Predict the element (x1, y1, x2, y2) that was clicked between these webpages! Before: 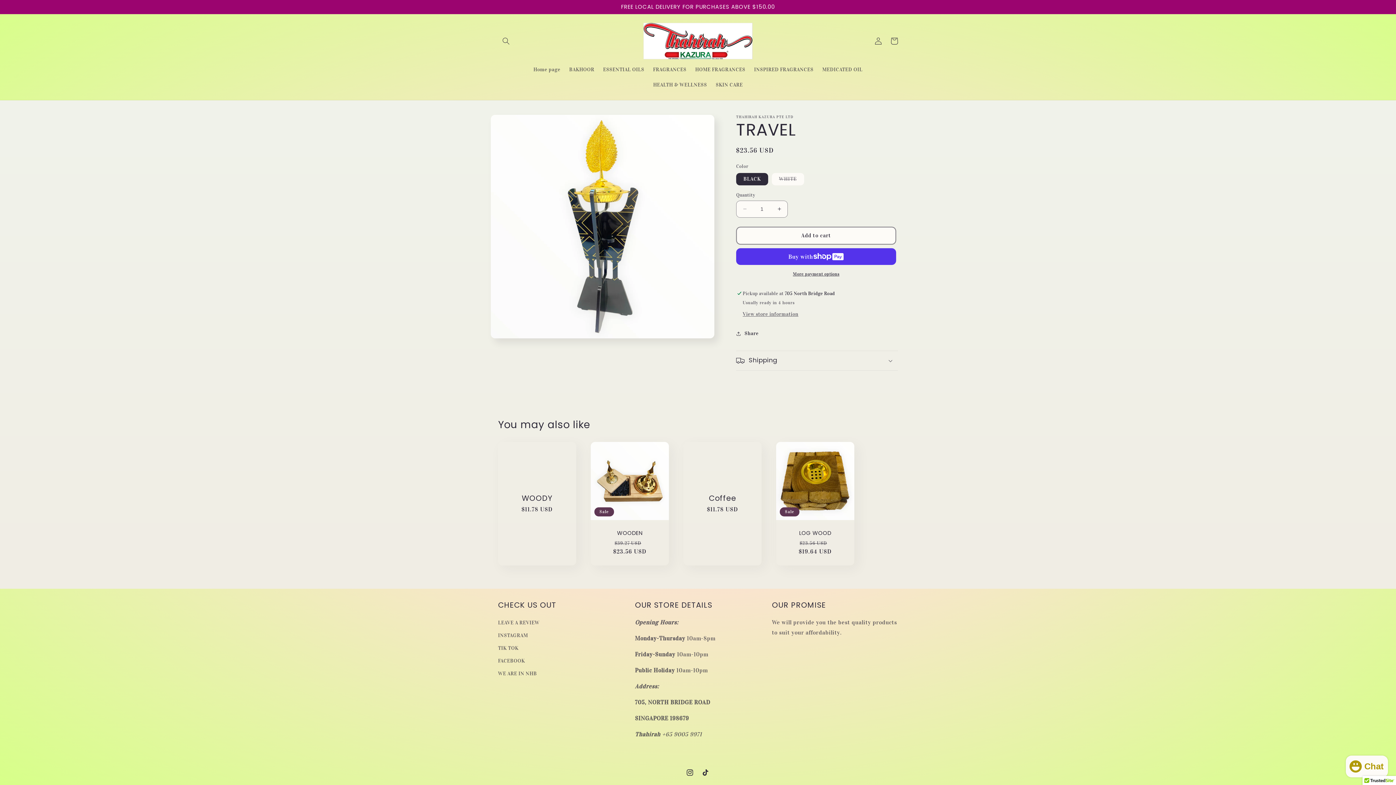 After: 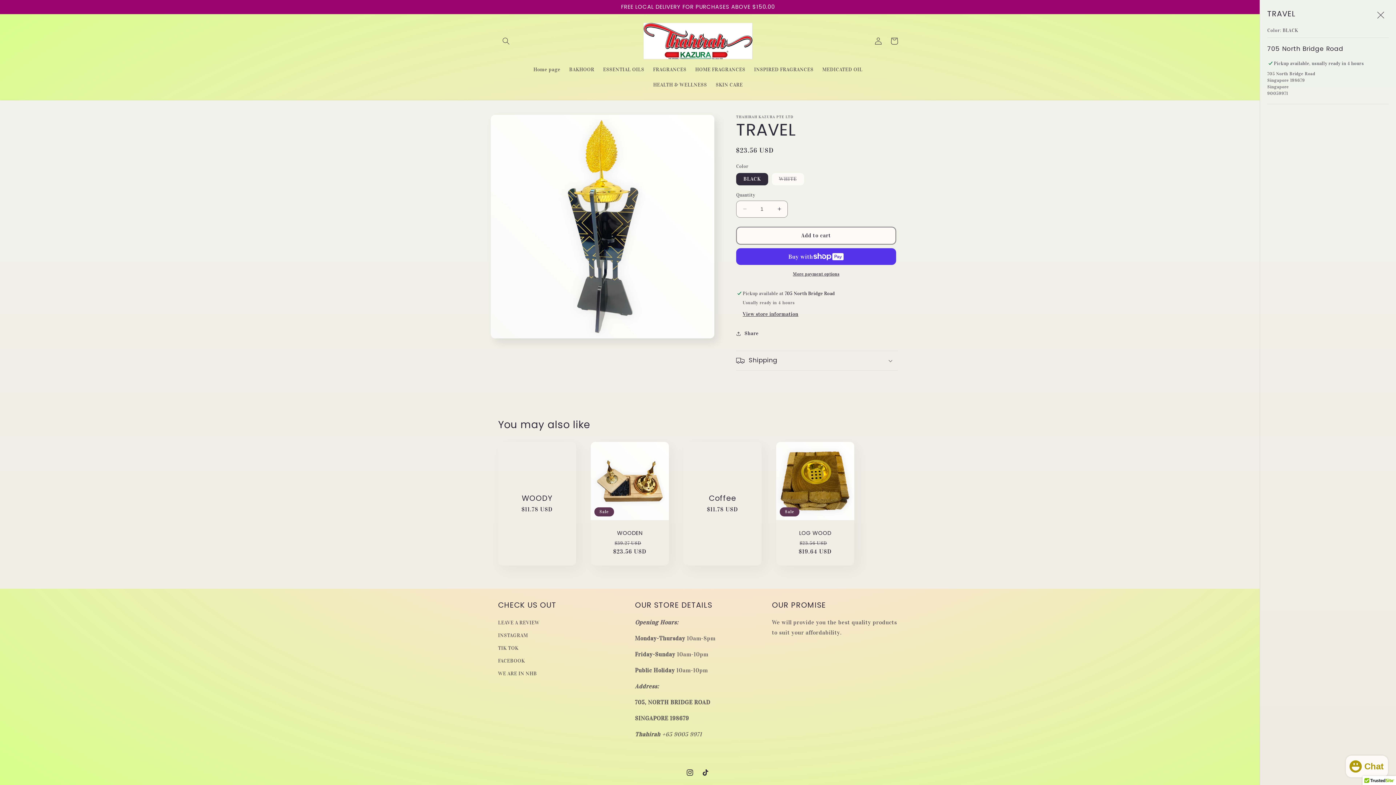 Action: label: View store information bbox: (742, 311, 798, 318)